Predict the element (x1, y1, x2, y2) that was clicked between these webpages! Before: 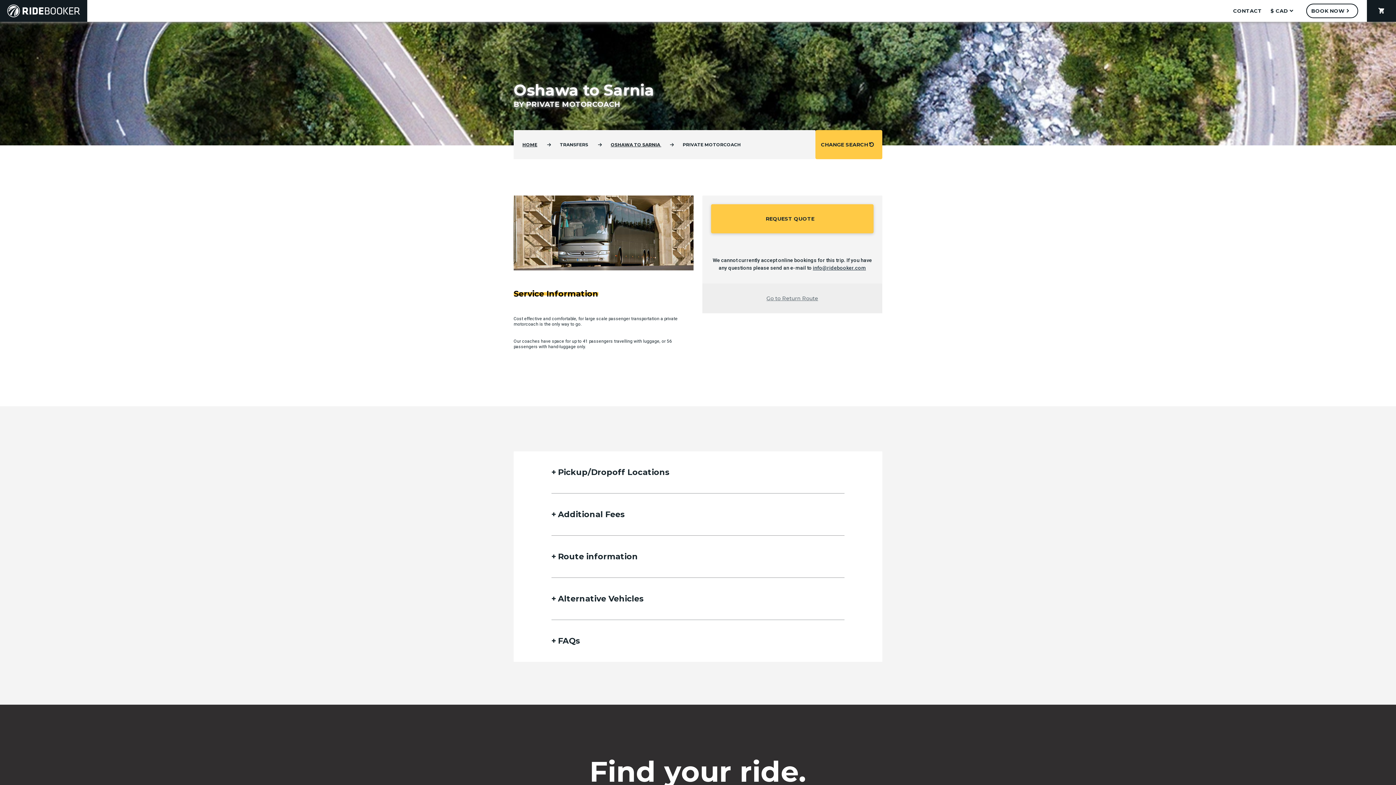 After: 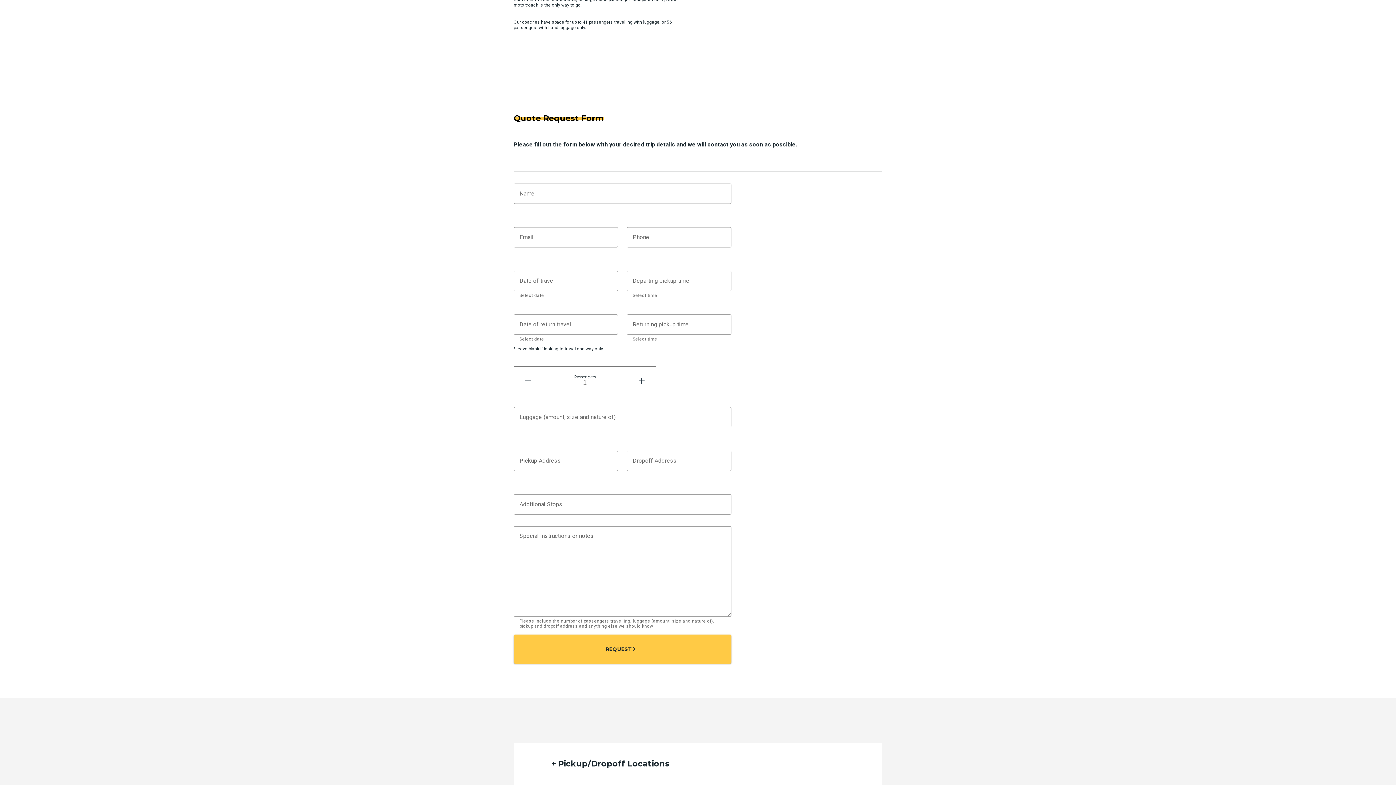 Action: label: Request Quote bbox: (711, 204, 873, 233)